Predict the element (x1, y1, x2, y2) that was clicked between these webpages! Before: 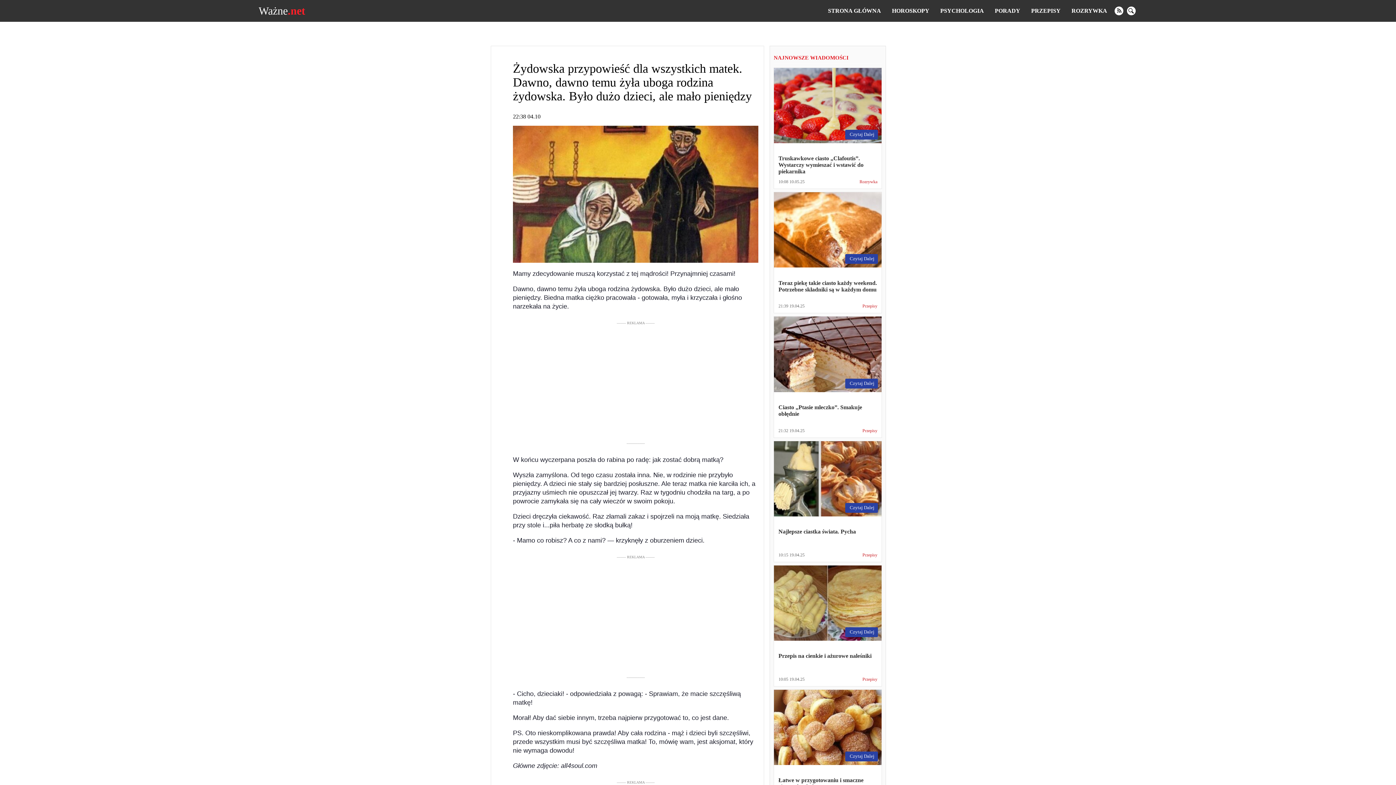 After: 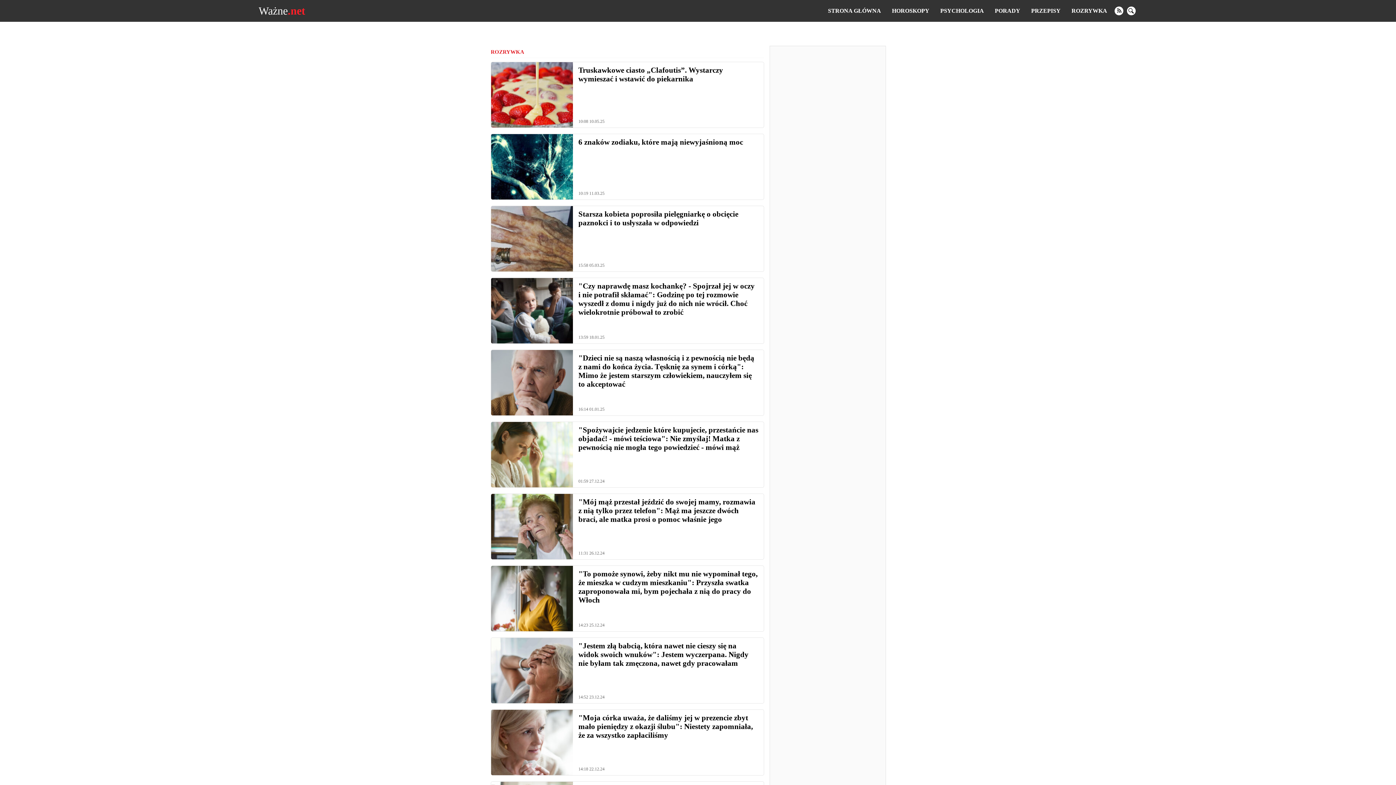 Action: bbox: (859, 179, 877, 184) label: Rozrywka